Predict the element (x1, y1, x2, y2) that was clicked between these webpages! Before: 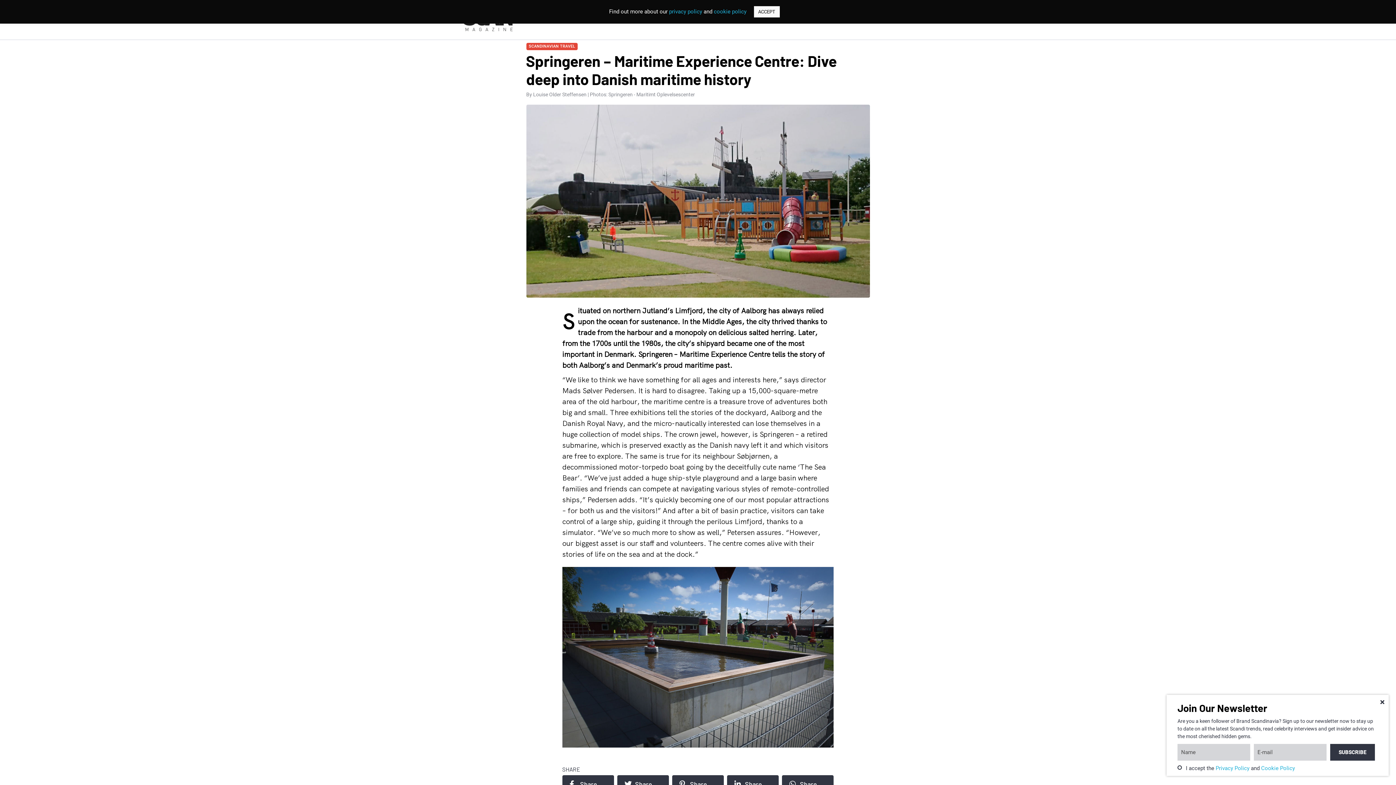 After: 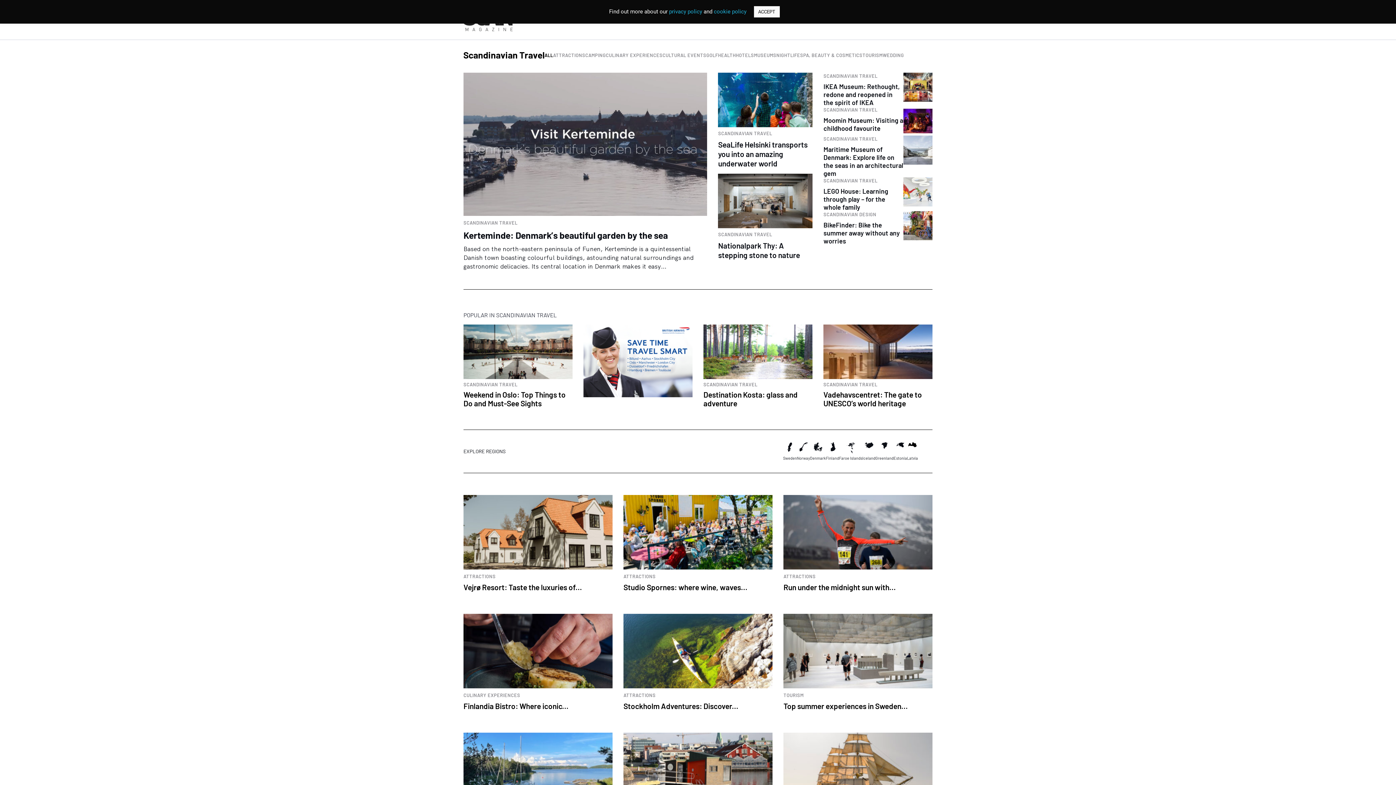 Action: bbox: (526, 42, 577, 49) label: SCANDINAVIAN TRAVEL